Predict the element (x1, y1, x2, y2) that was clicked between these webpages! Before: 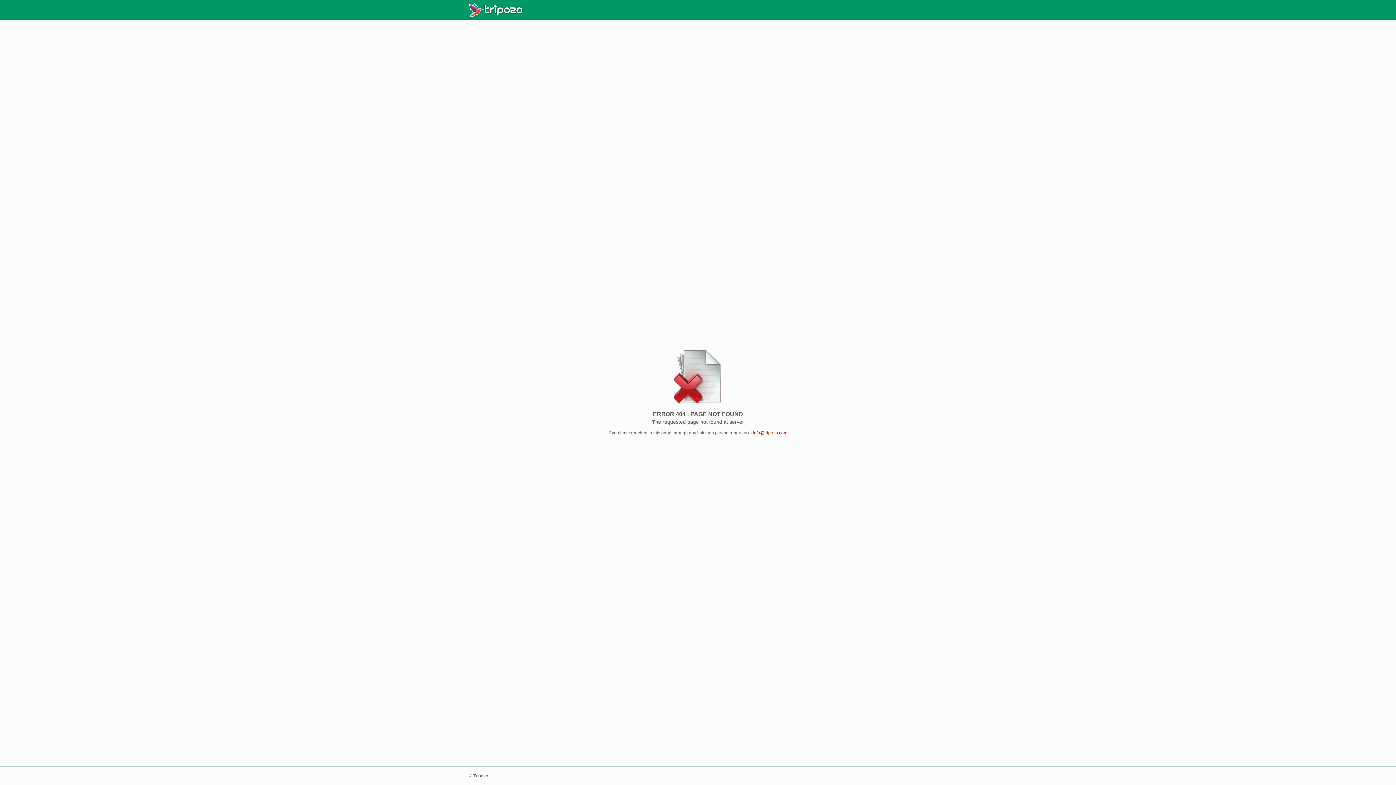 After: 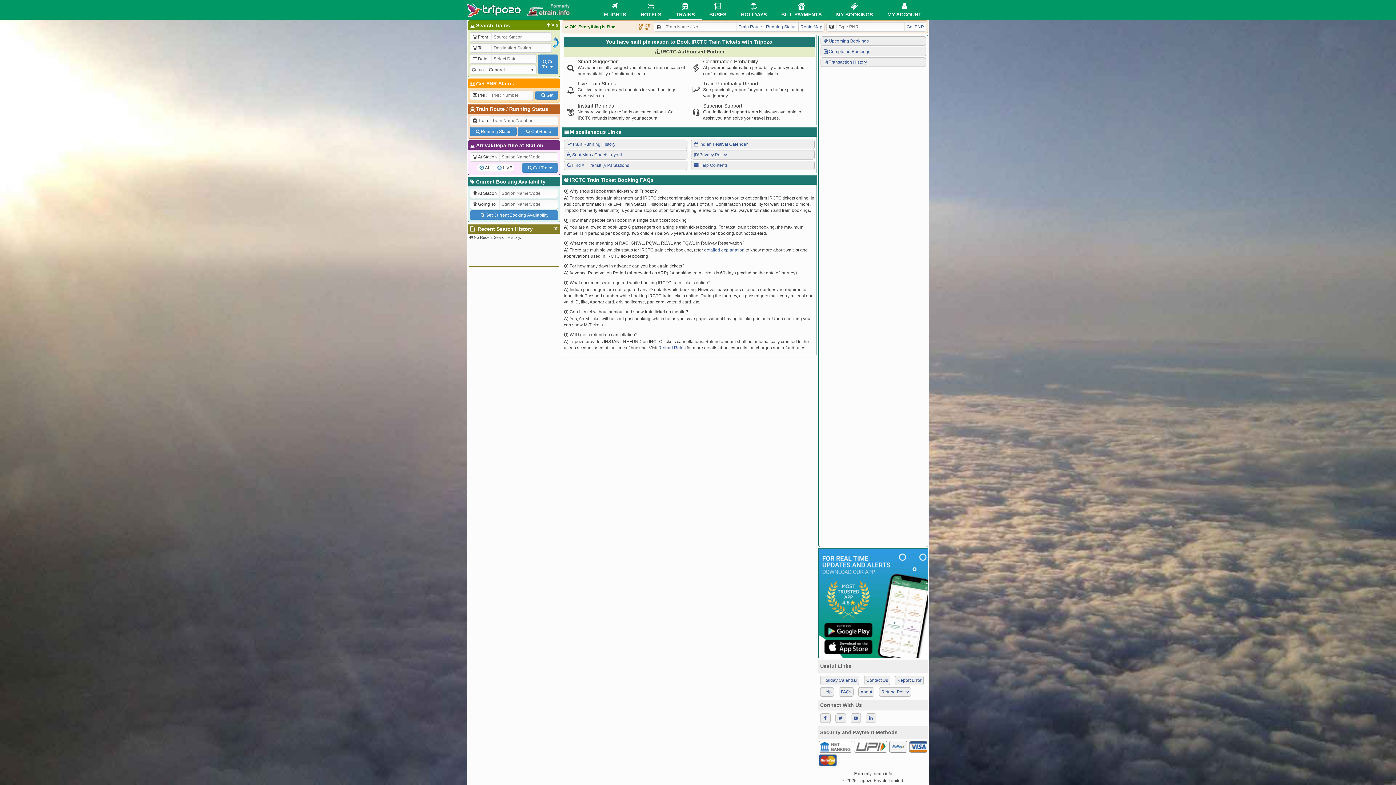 Action: bbox: (469, 2, 927, 16)